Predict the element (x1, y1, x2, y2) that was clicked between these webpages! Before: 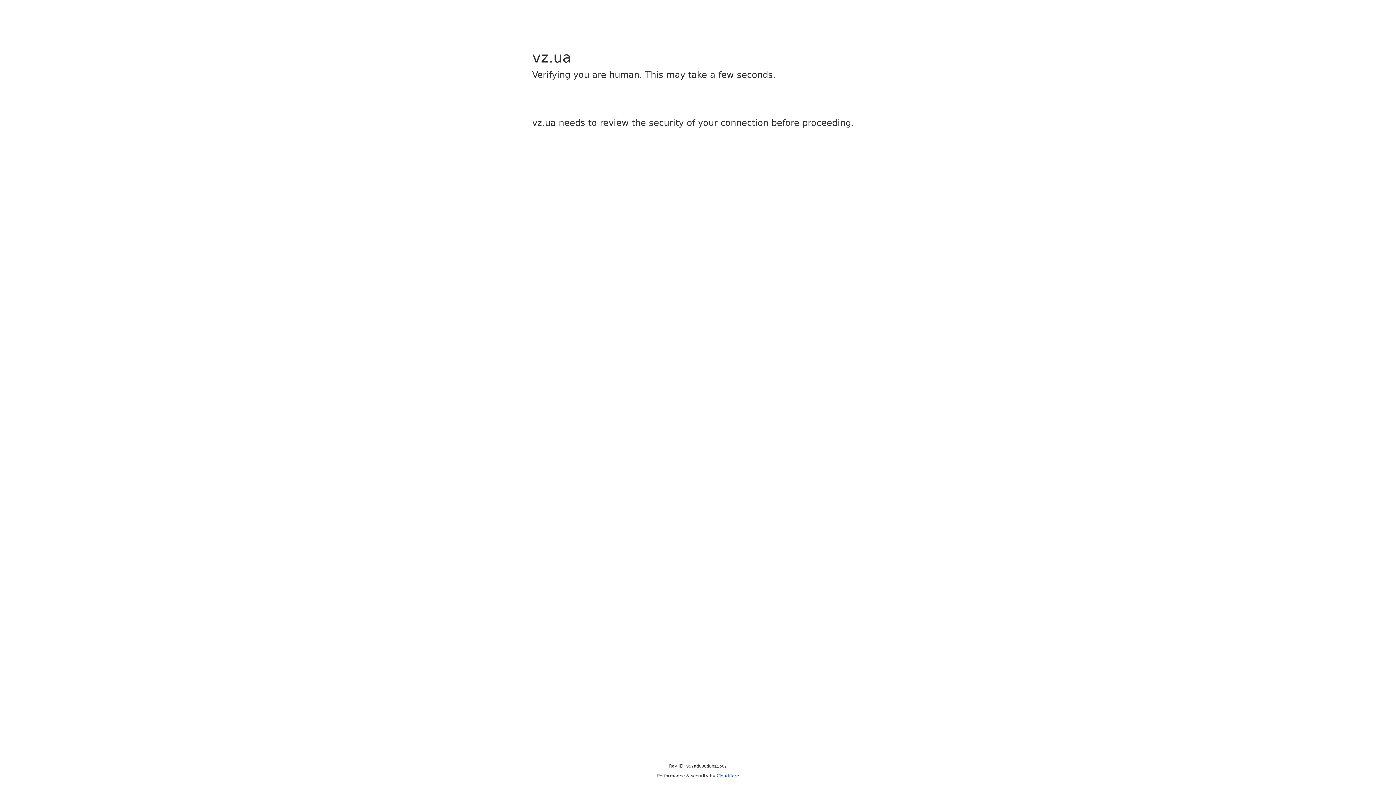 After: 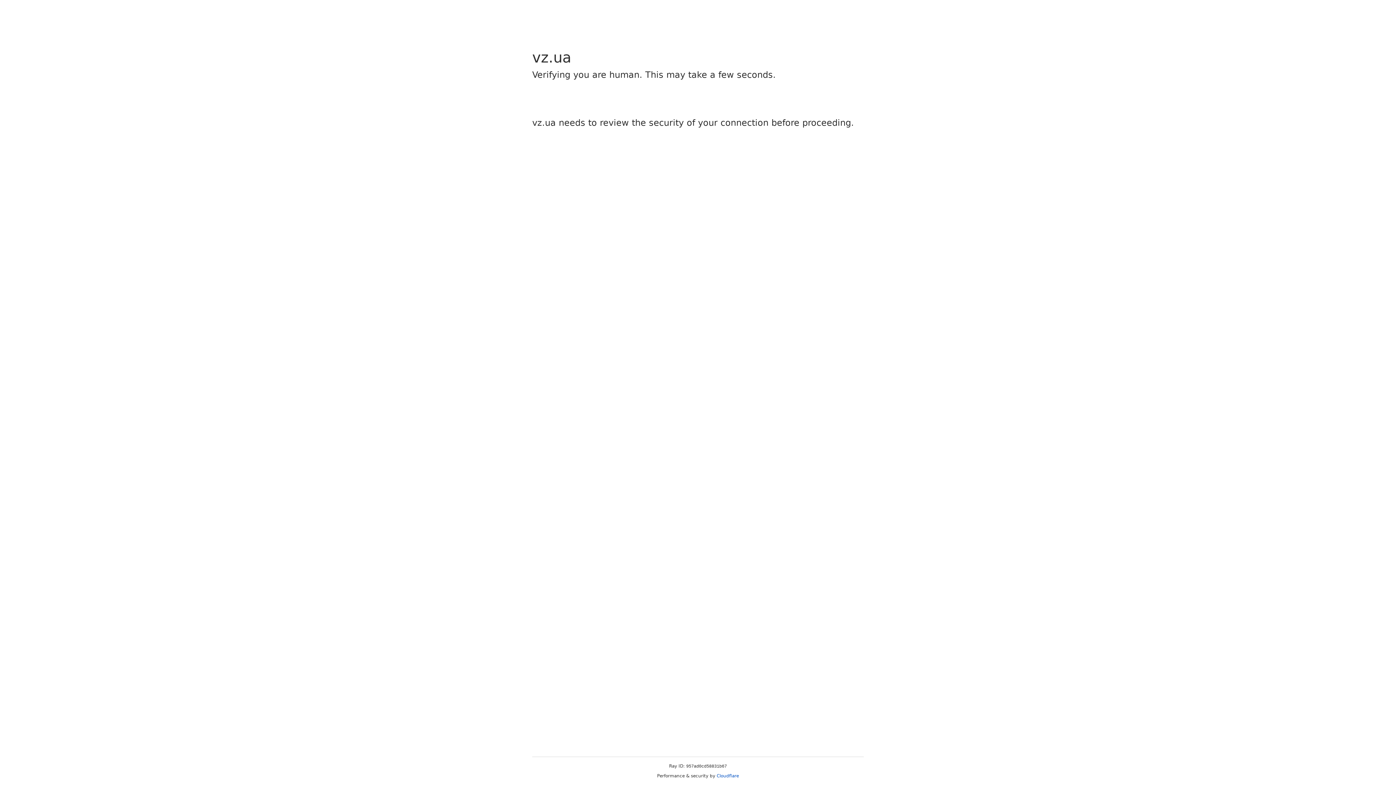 Action: label: Cloudflare bbox: (716, 773, 739, 778)